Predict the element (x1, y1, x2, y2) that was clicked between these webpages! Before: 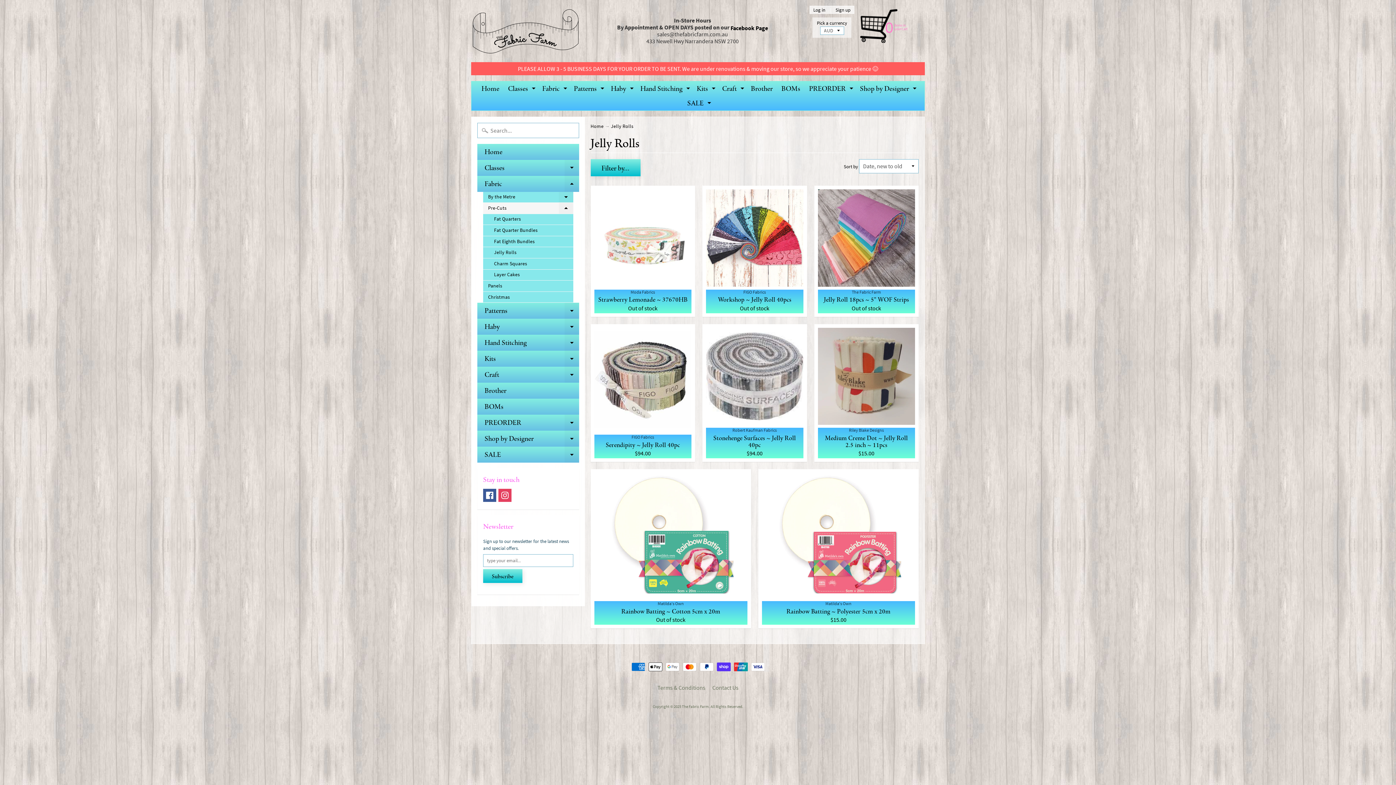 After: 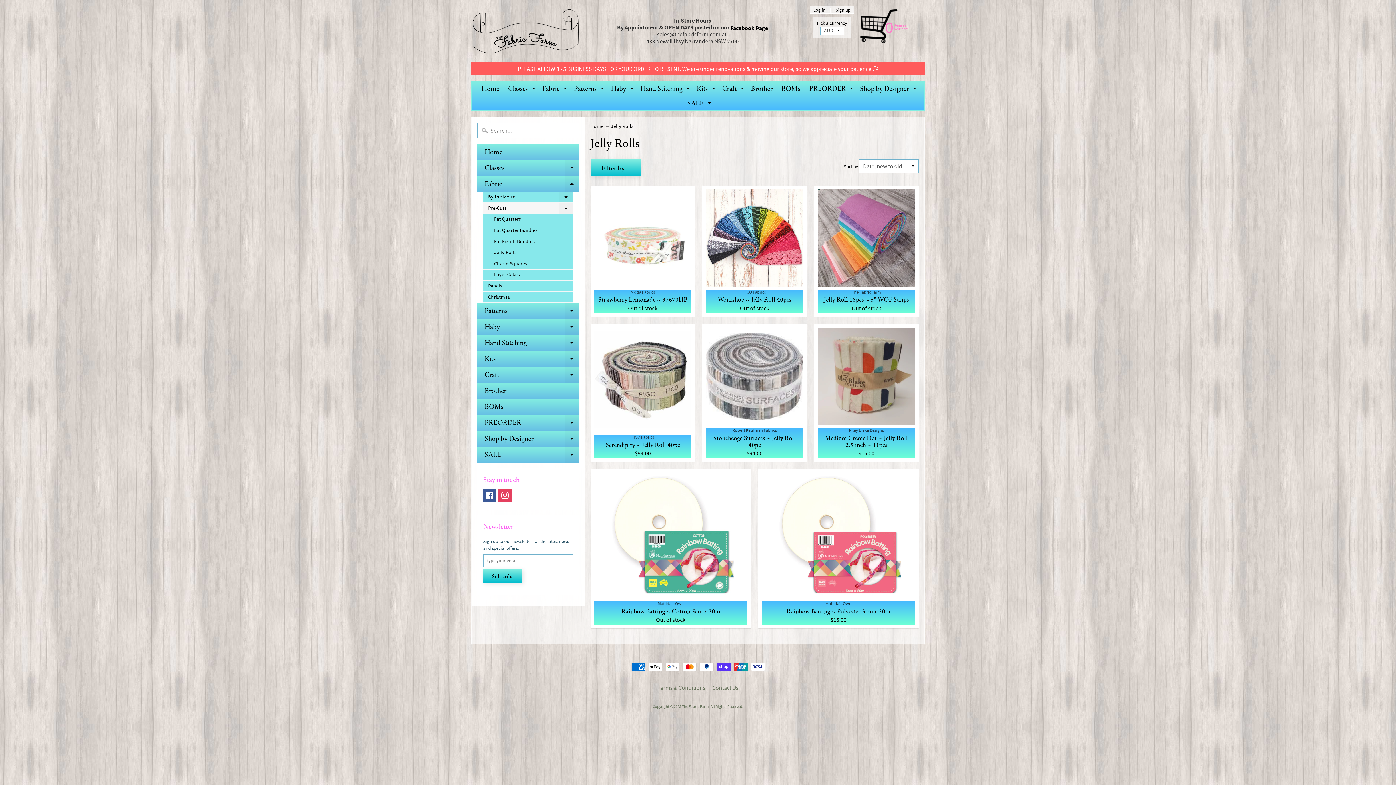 Action: label: Jelly Rolls bbox: (483, 247, 573, 258)